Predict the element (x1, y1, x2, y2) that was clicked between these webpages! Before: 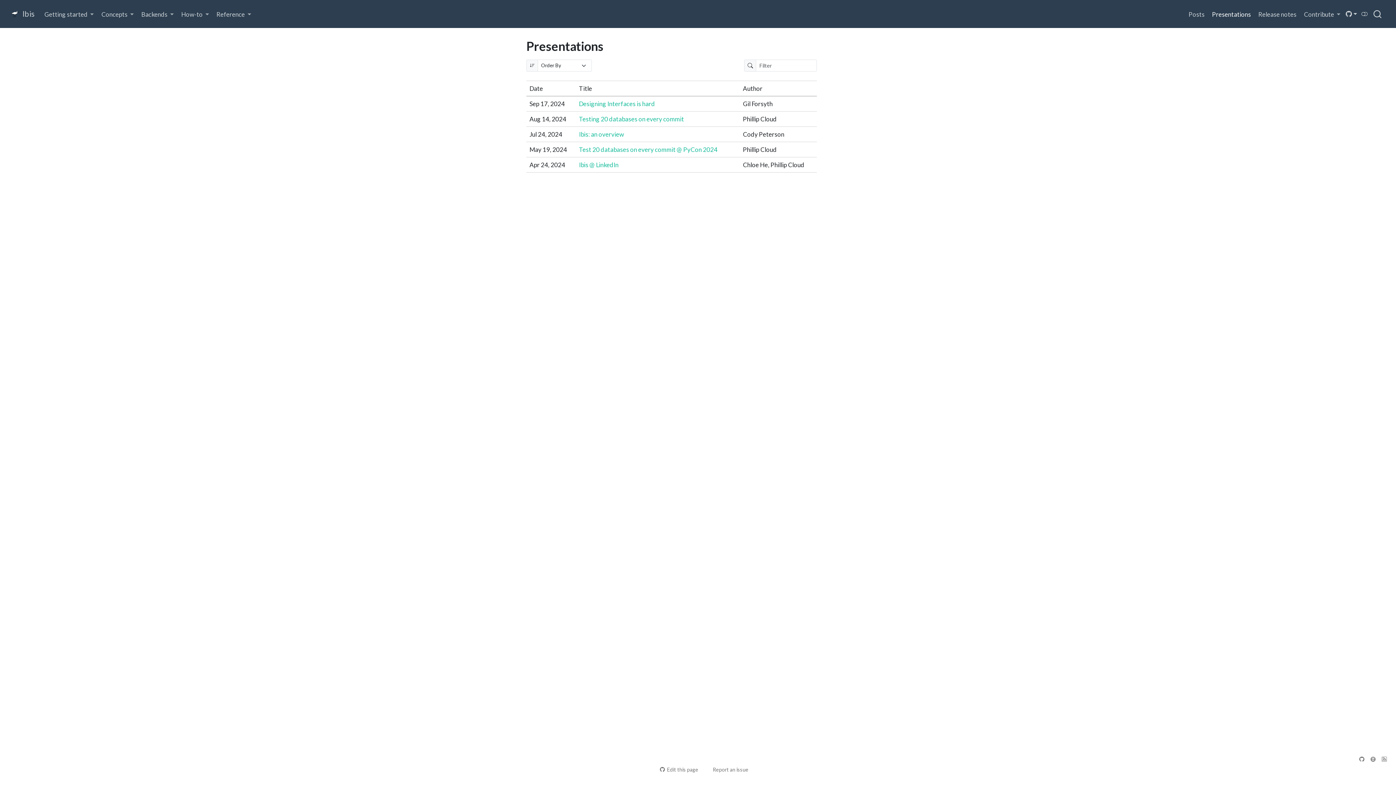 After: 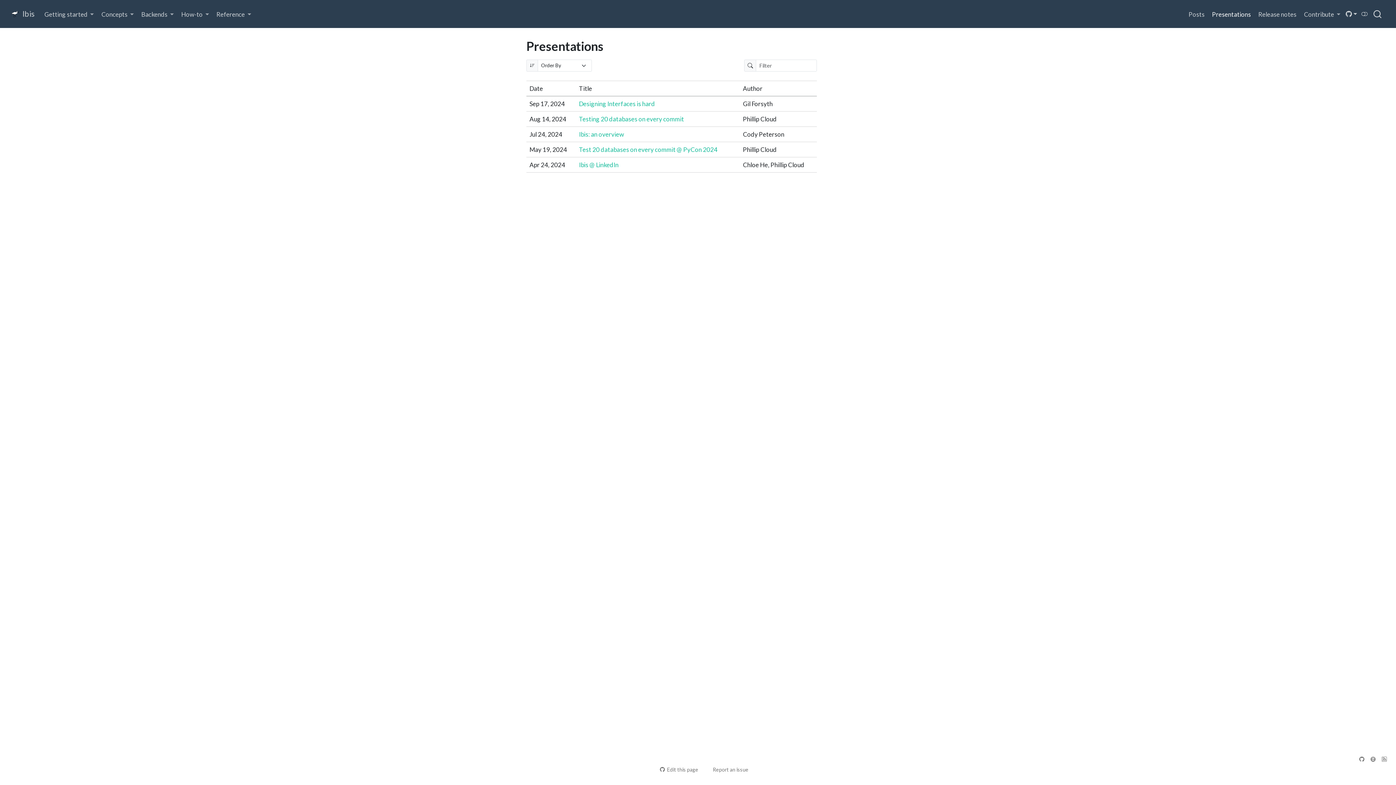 Action: bbox: (1208, 6, 1254, 21) label: Presentations